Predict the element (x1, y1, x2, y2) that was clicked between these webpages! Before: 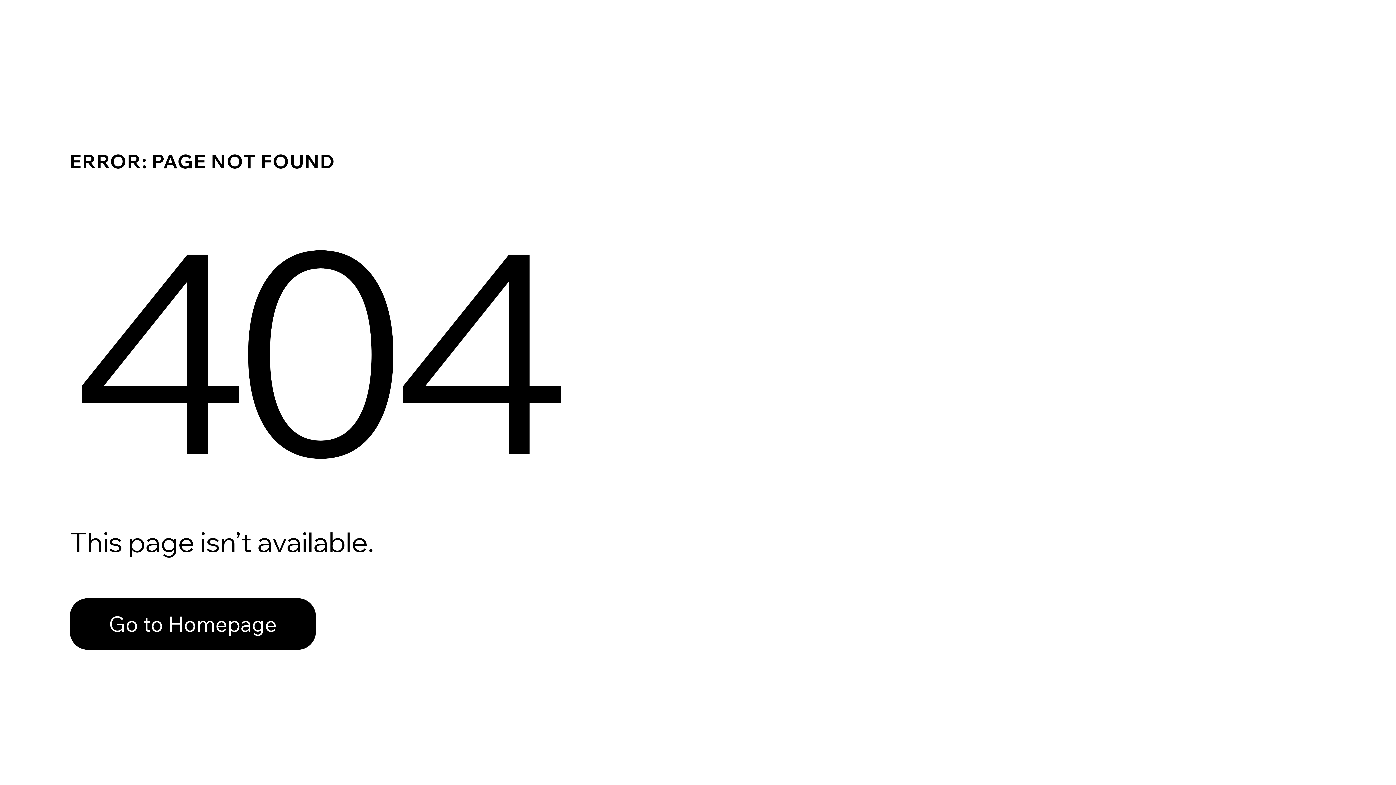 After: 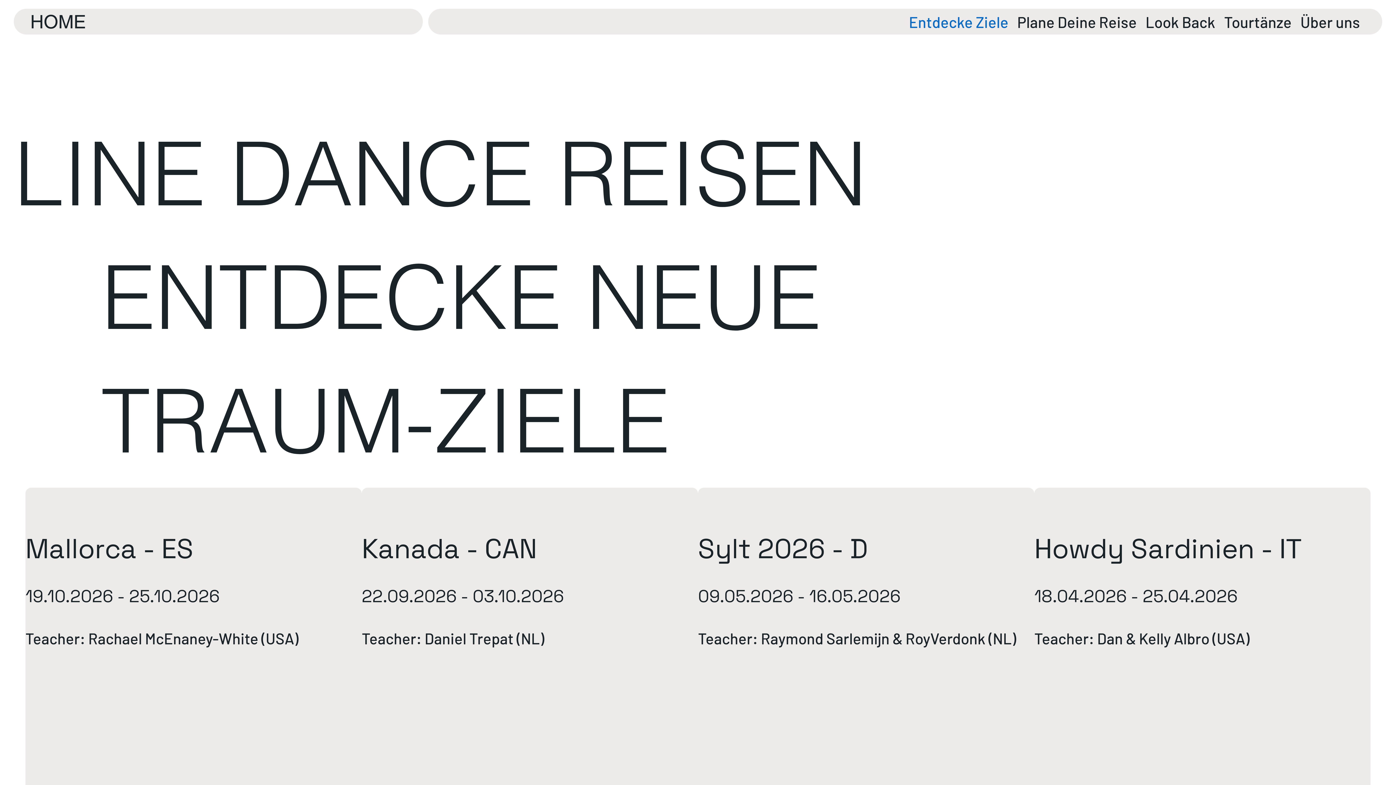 Action: label: Go to Homepage bbox: (69, 598, 316, 650)